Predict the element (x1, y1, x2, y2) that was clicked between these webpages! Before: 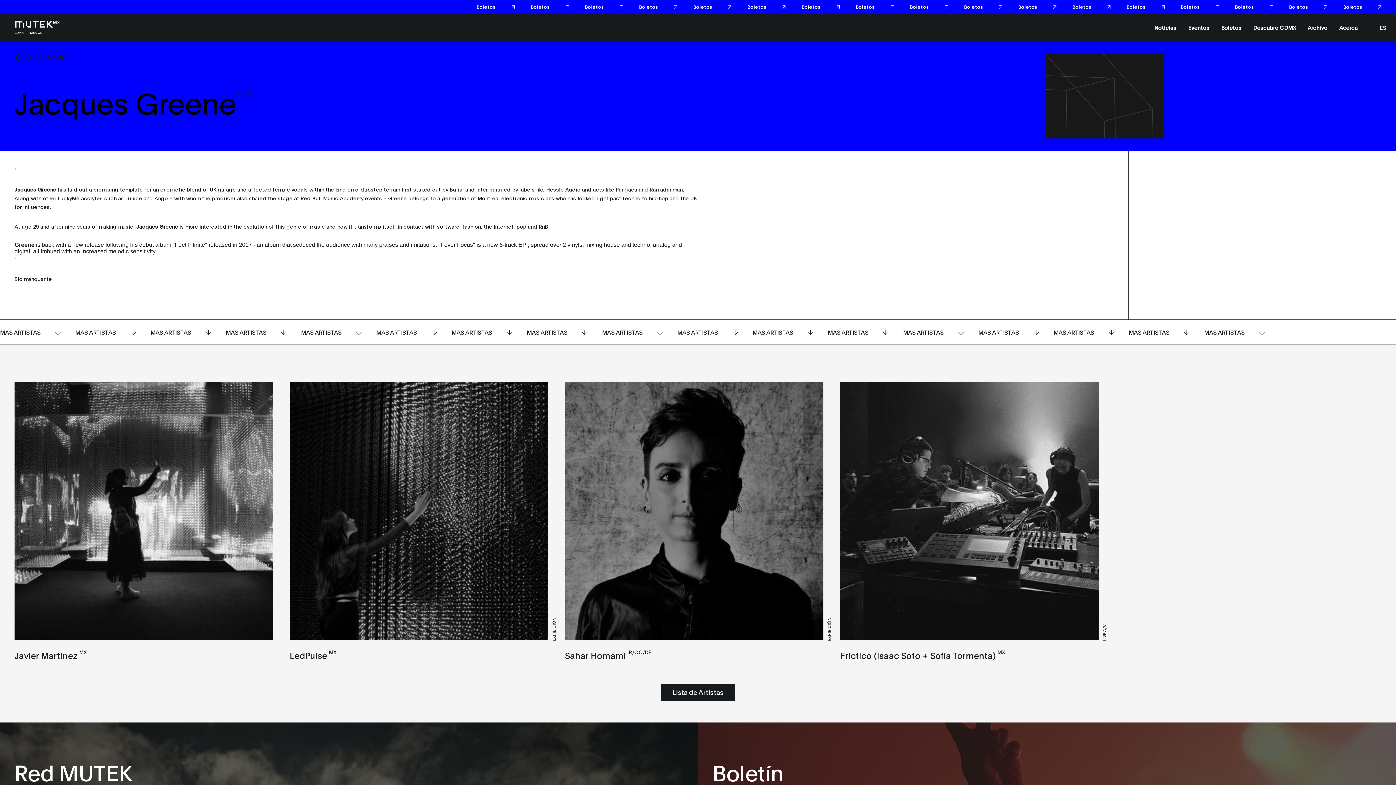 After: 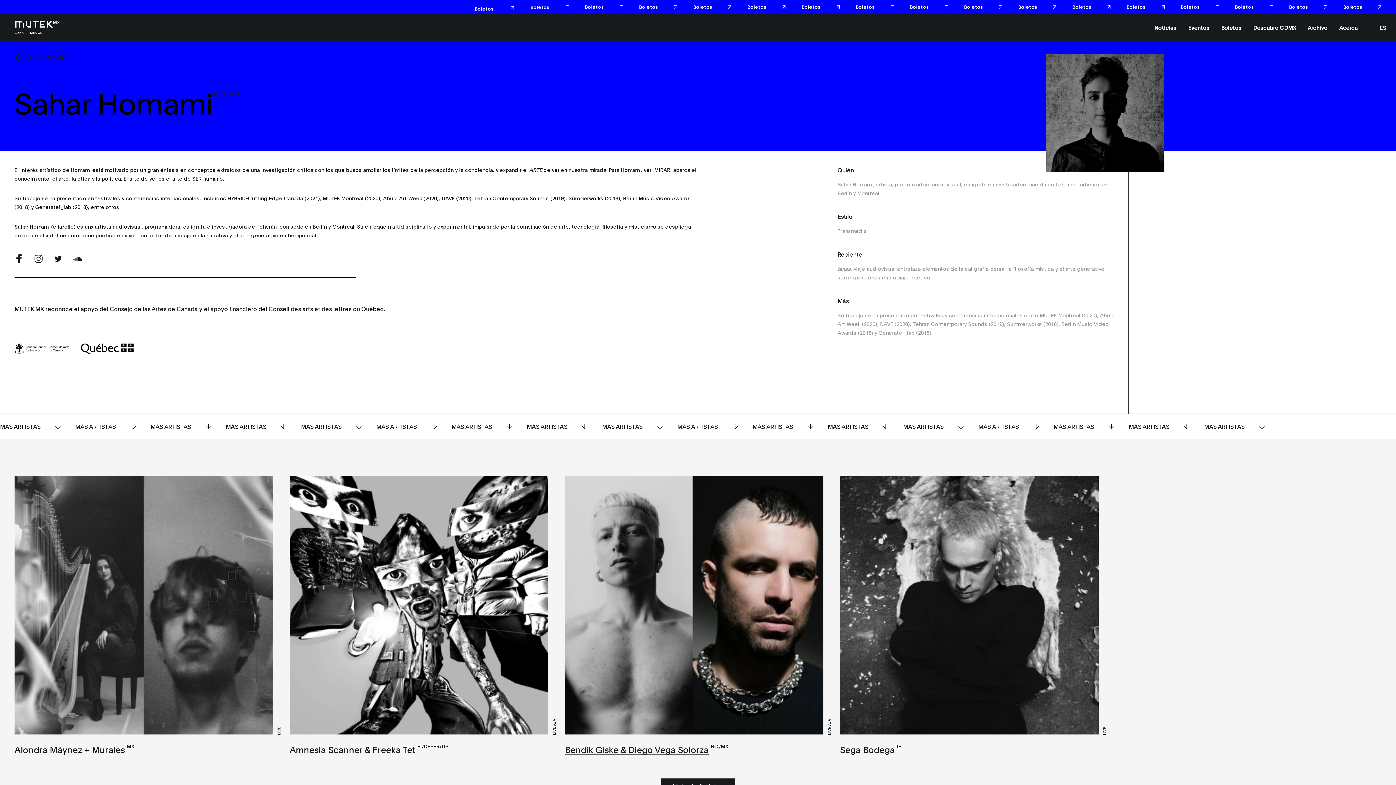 Action: bbox: (565, 382, 831, 665) label: EXHIBICIÓN
Sahar HomamiIR/QC/DE